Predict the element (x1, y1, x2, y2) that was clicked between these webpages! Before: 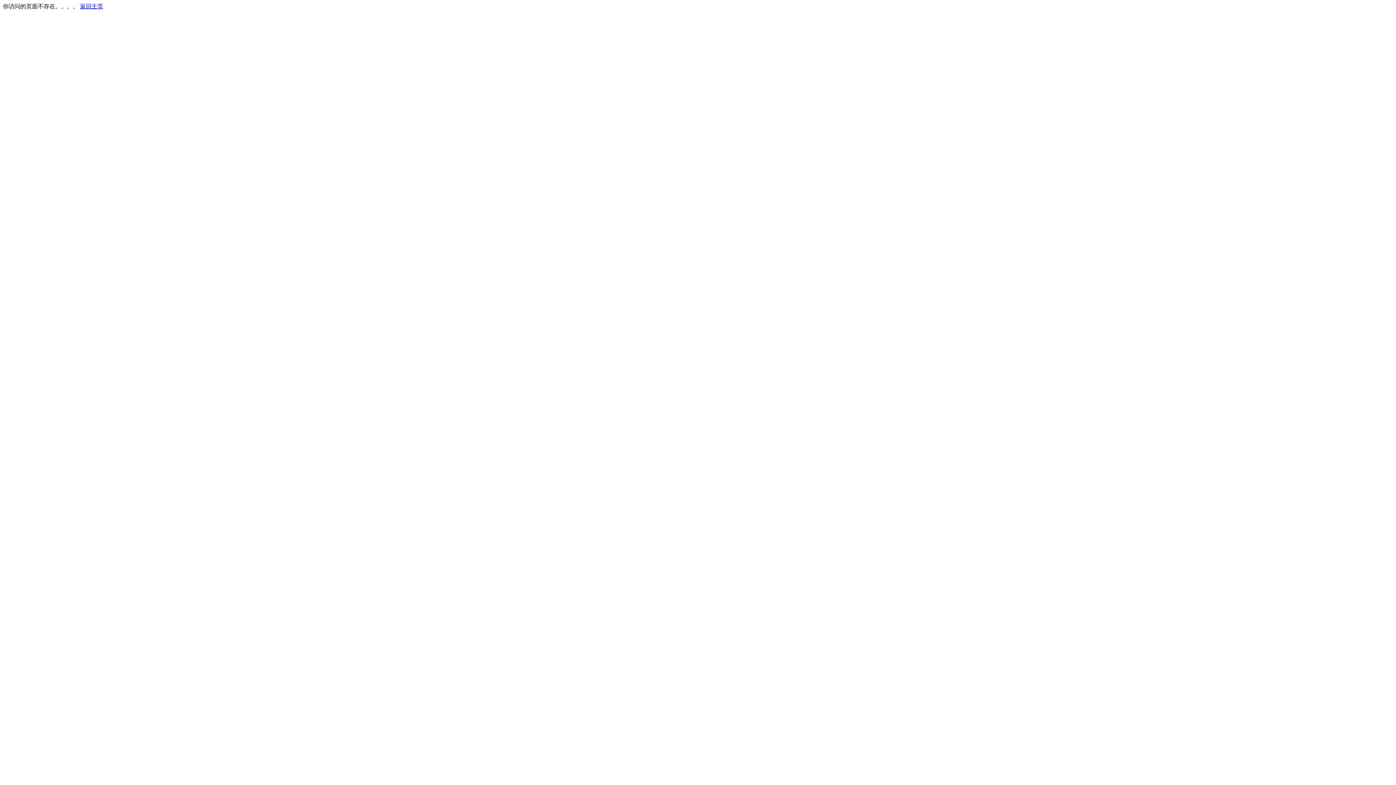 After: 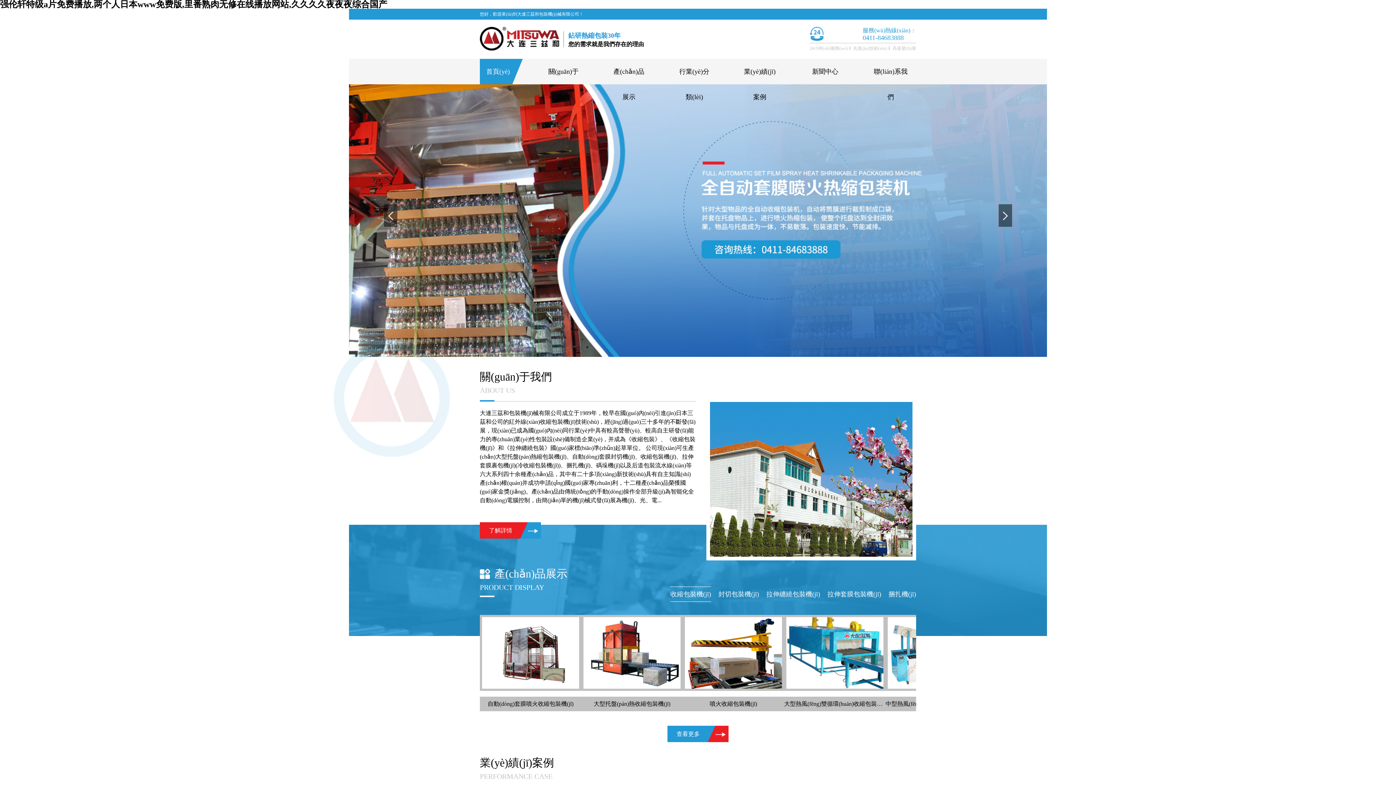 Action: bbox: (80, 3, 103, 9) label: 返回主页